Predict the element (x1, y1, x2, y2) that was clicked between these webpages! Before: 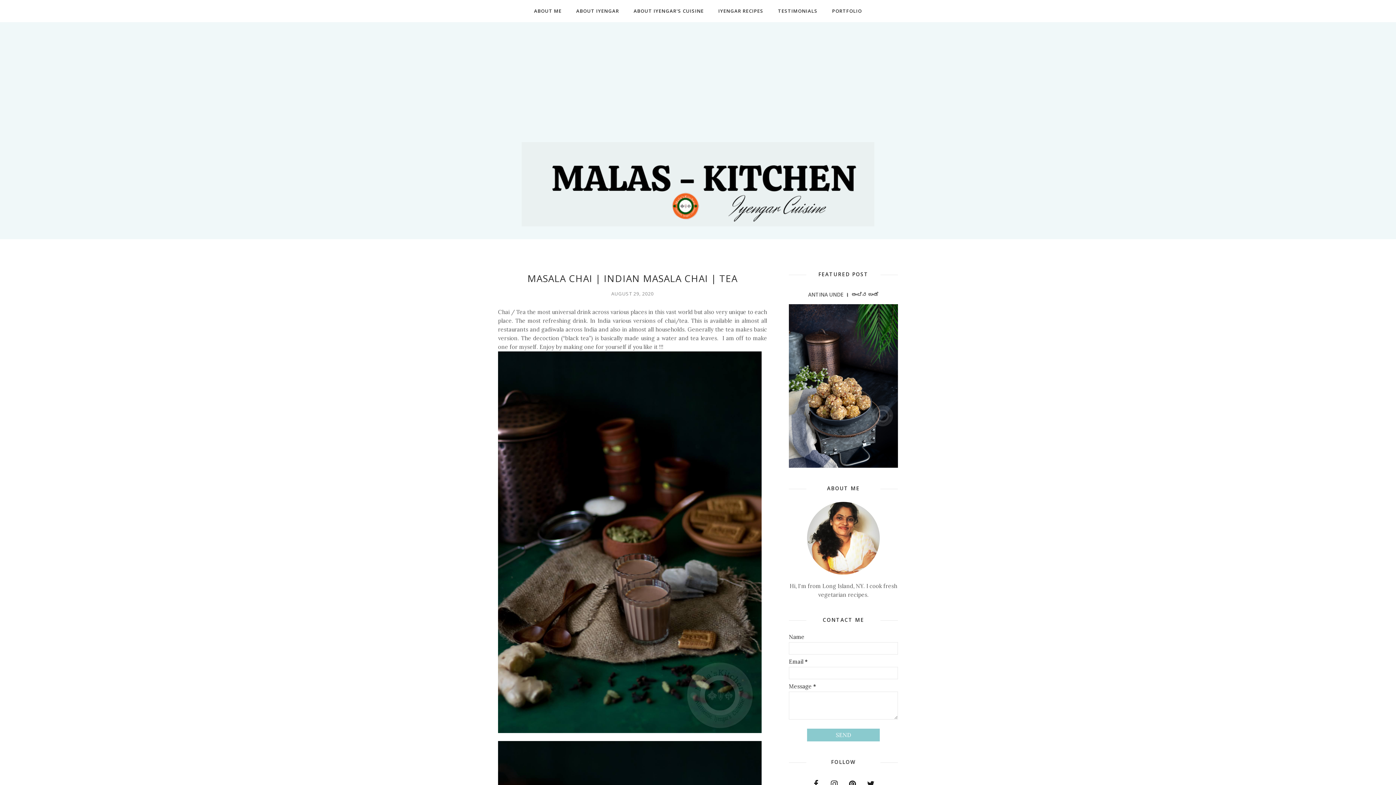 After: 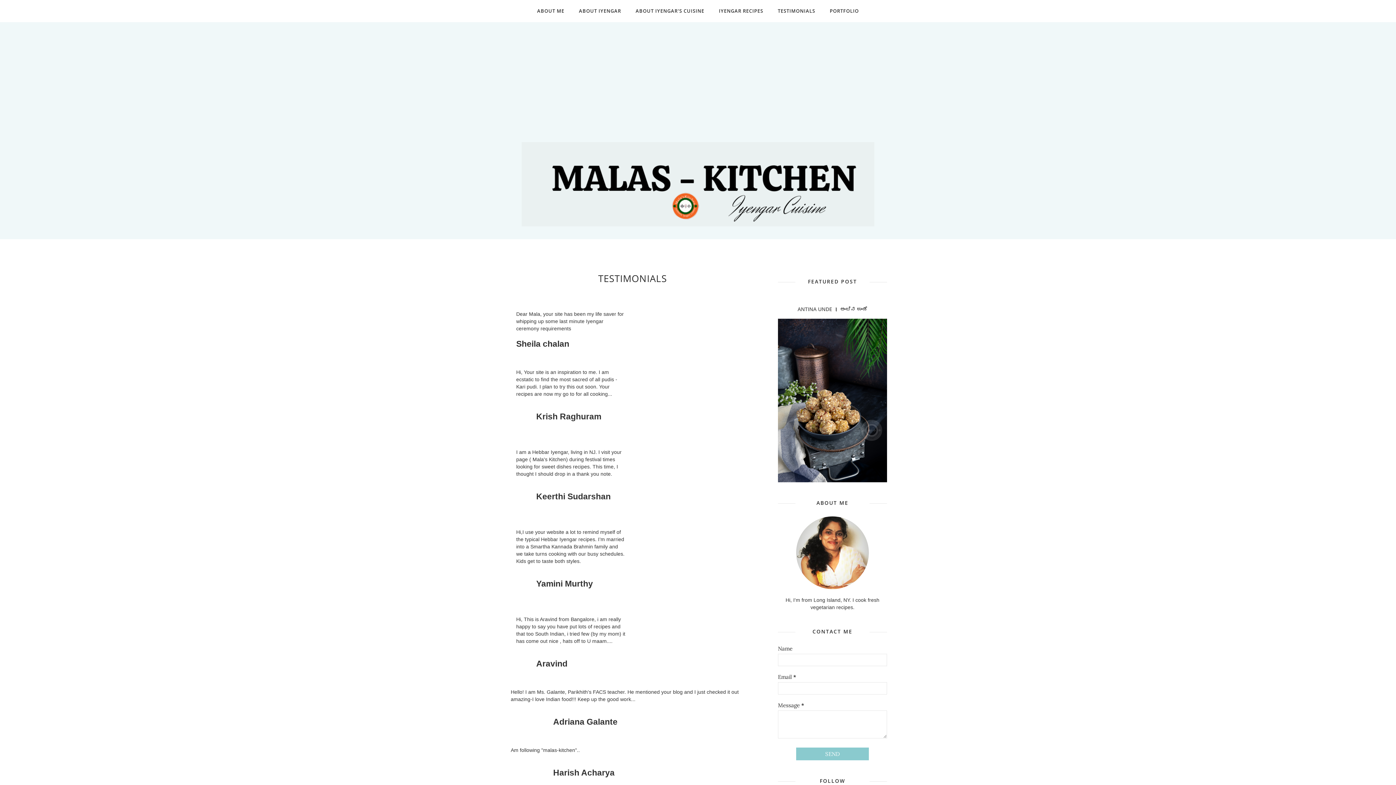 Action: bbox: (770, 4, 825, 17) label: TESTIMONIALS